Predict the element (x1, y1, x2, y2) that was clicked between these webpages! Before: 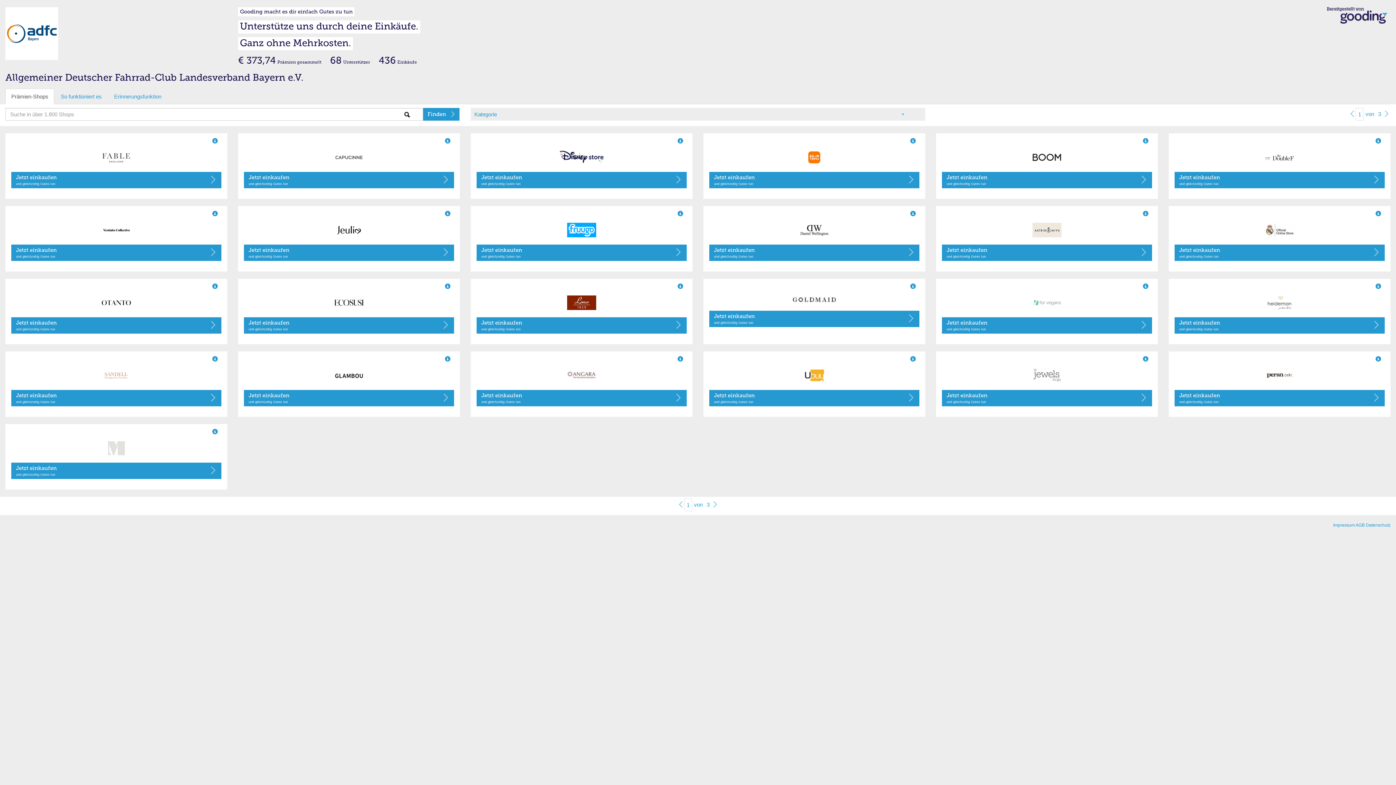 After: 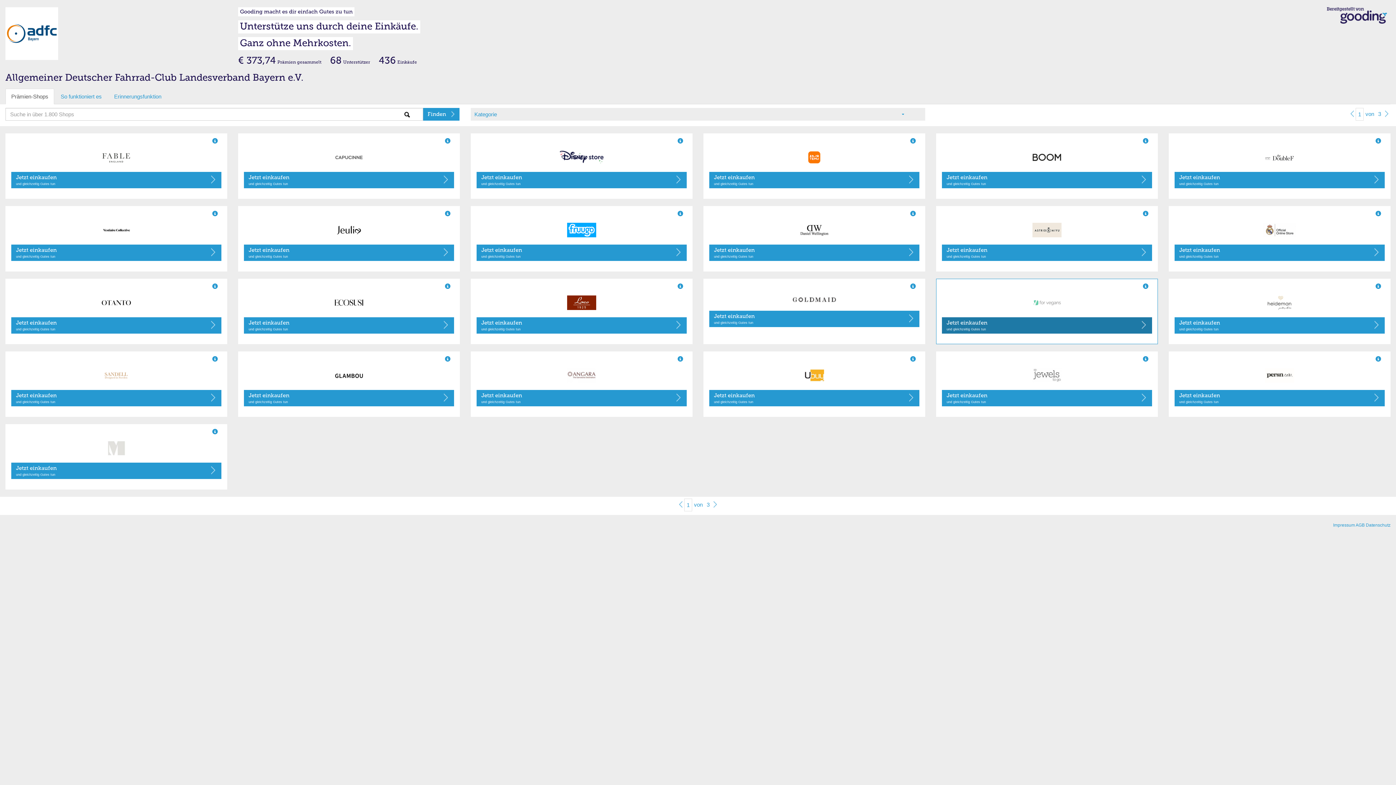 Action: bbox: (942, 317, 1152, 333) label: Jetzt einkaufen
und gleichzeitig Gutes tun